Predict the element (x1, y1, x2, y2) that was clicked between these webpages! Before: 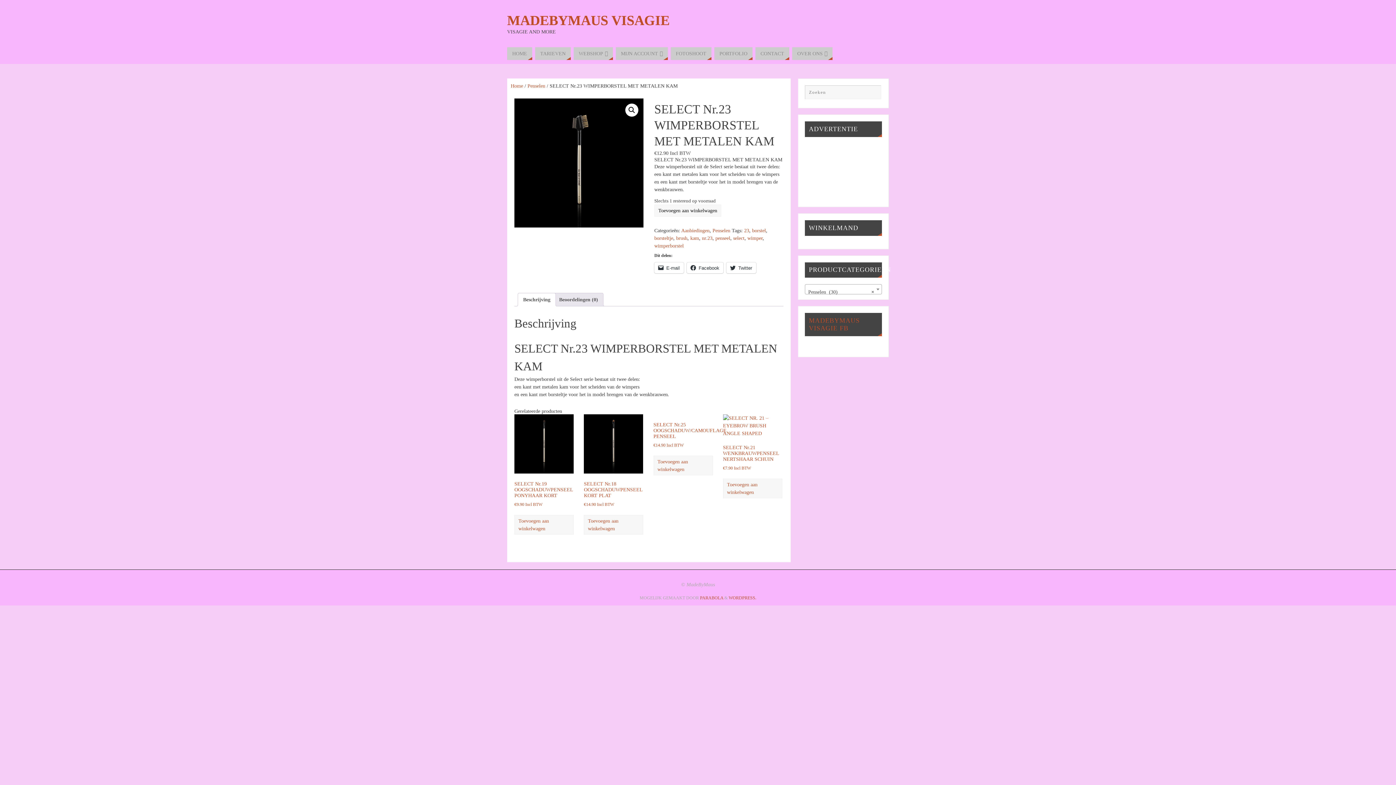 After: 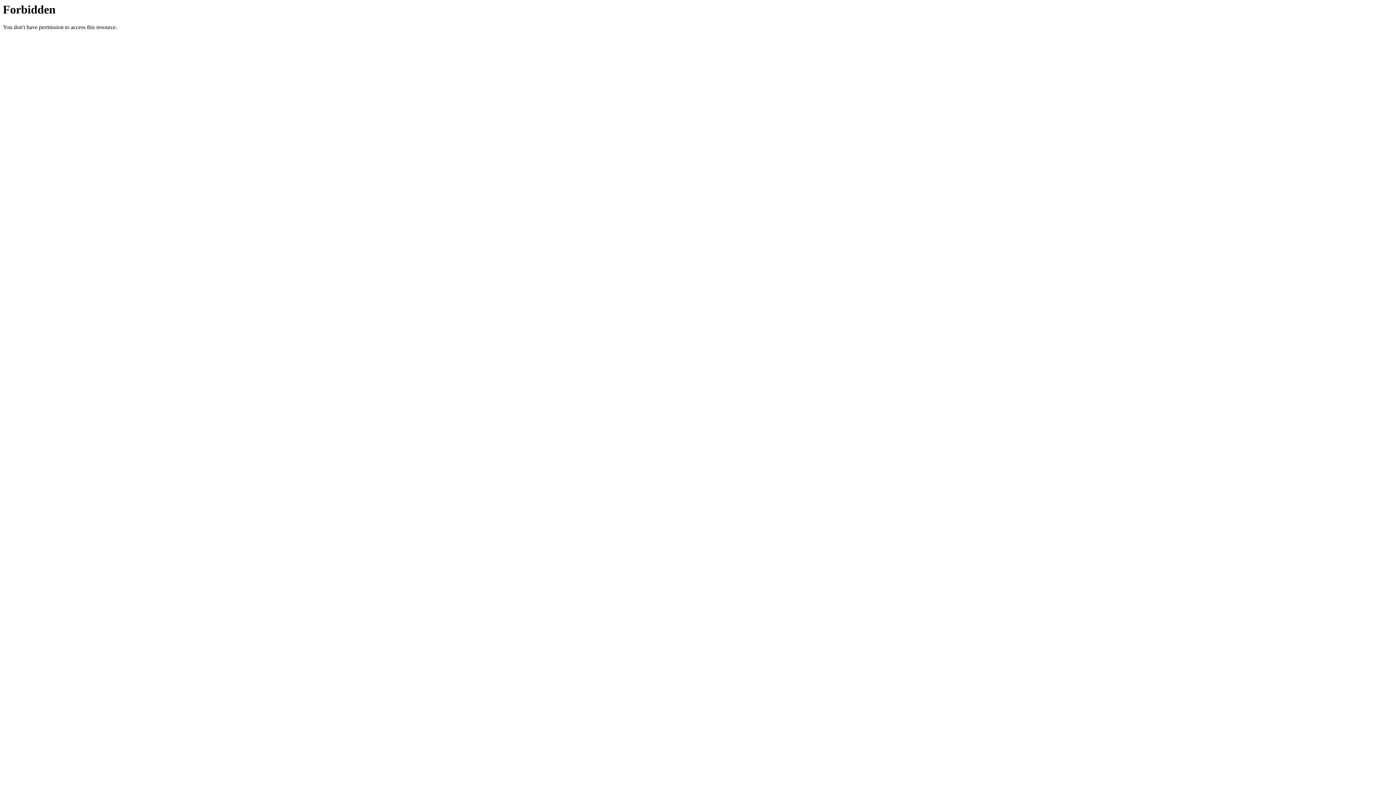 Action: bbox: (654, 243, 683, 248) label: wimperborstel